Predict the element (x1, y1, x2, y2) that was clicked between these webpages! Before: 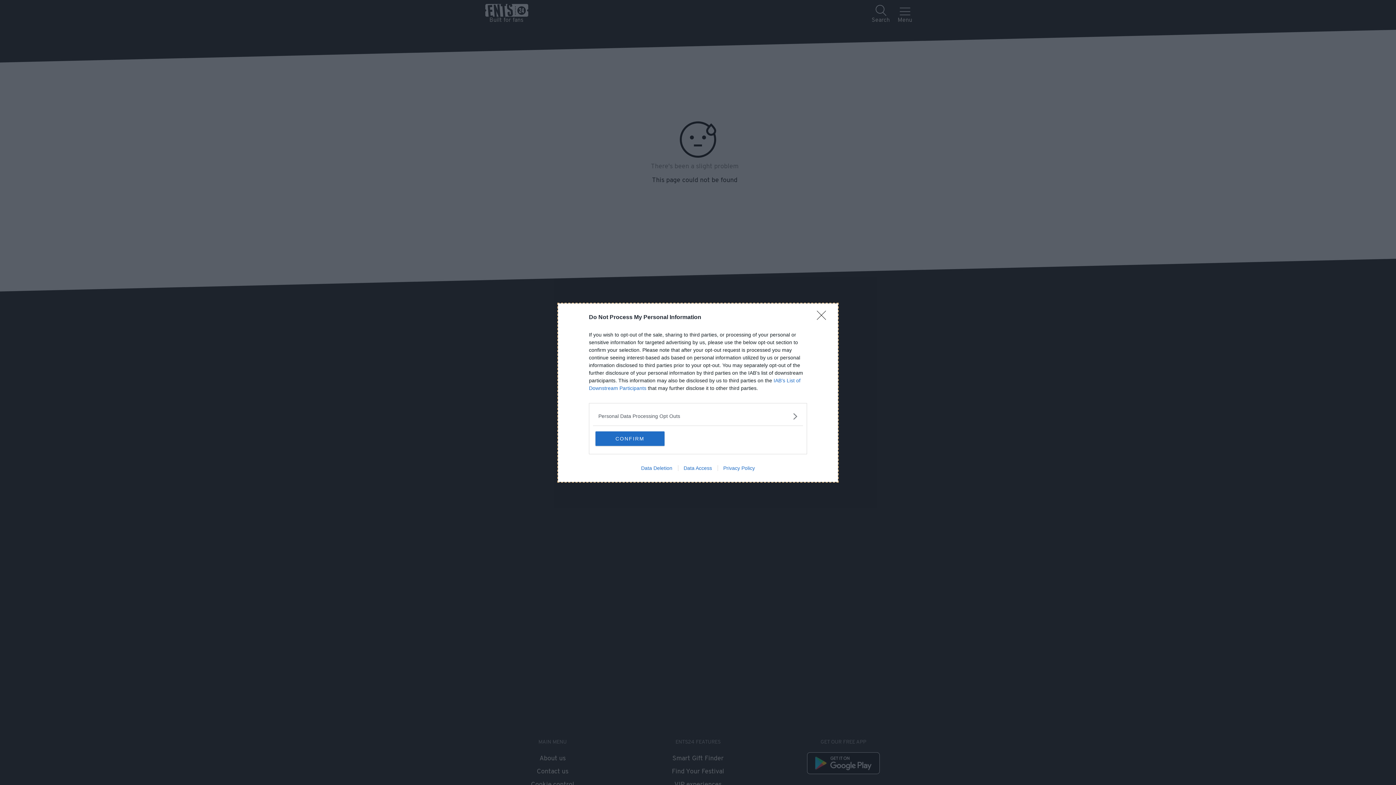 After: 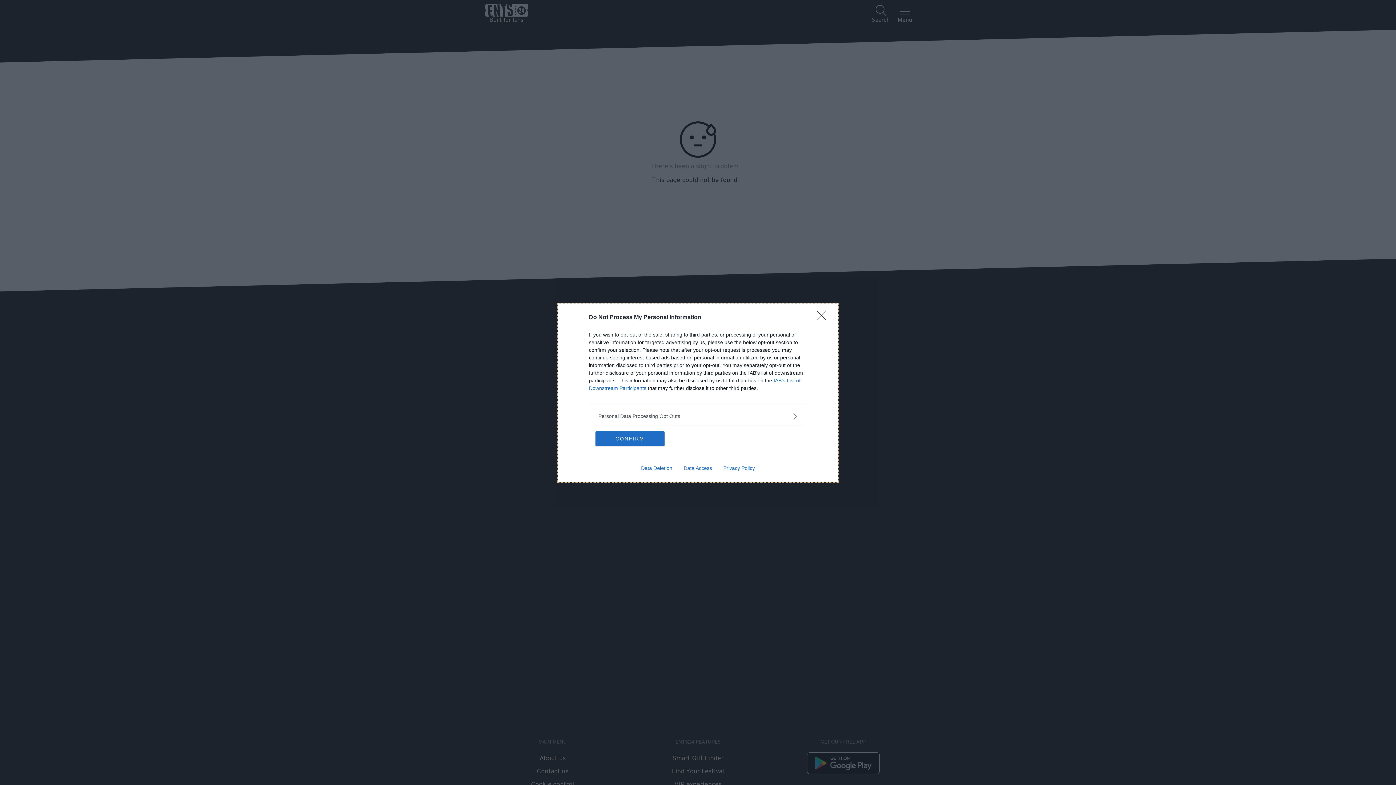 Action: label: Data Access bbox: (678, 465, 717, 471)